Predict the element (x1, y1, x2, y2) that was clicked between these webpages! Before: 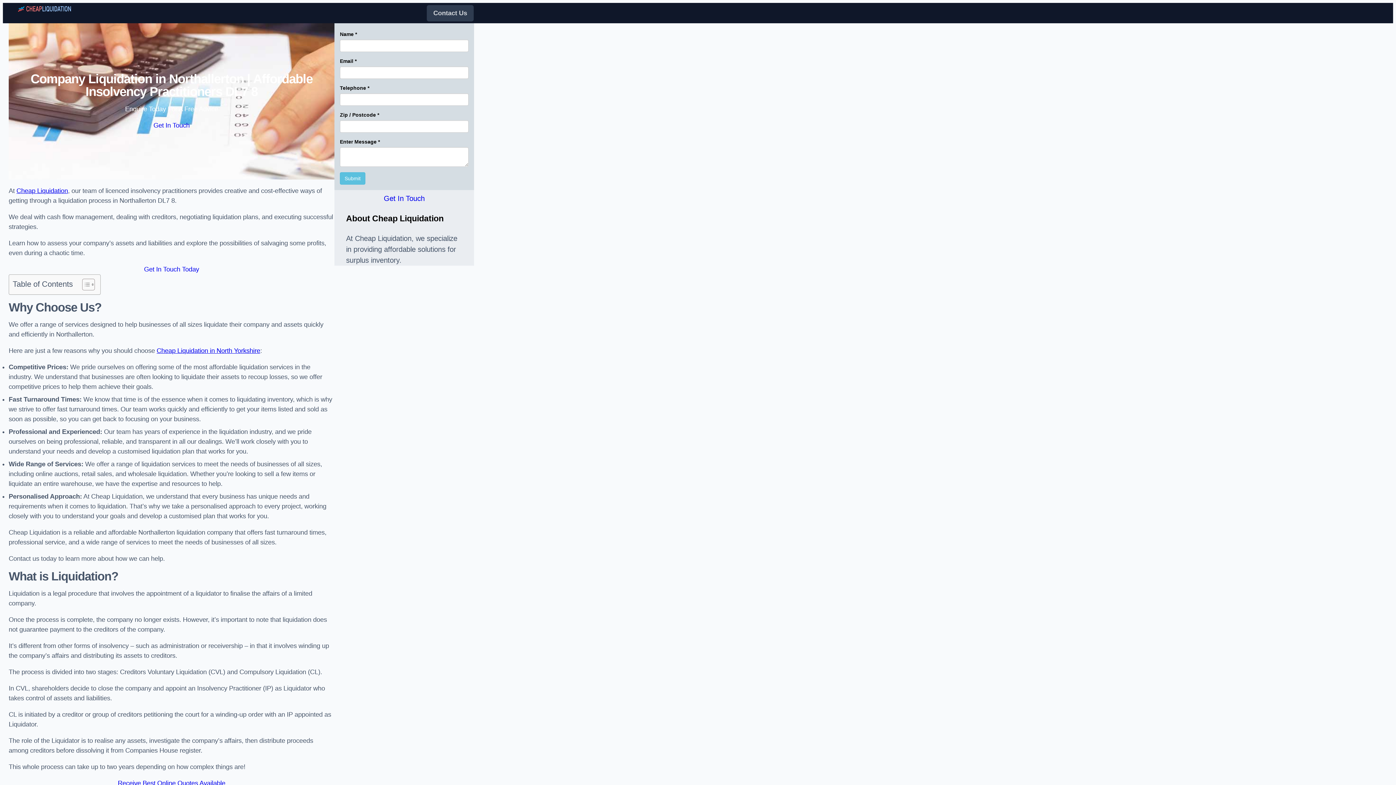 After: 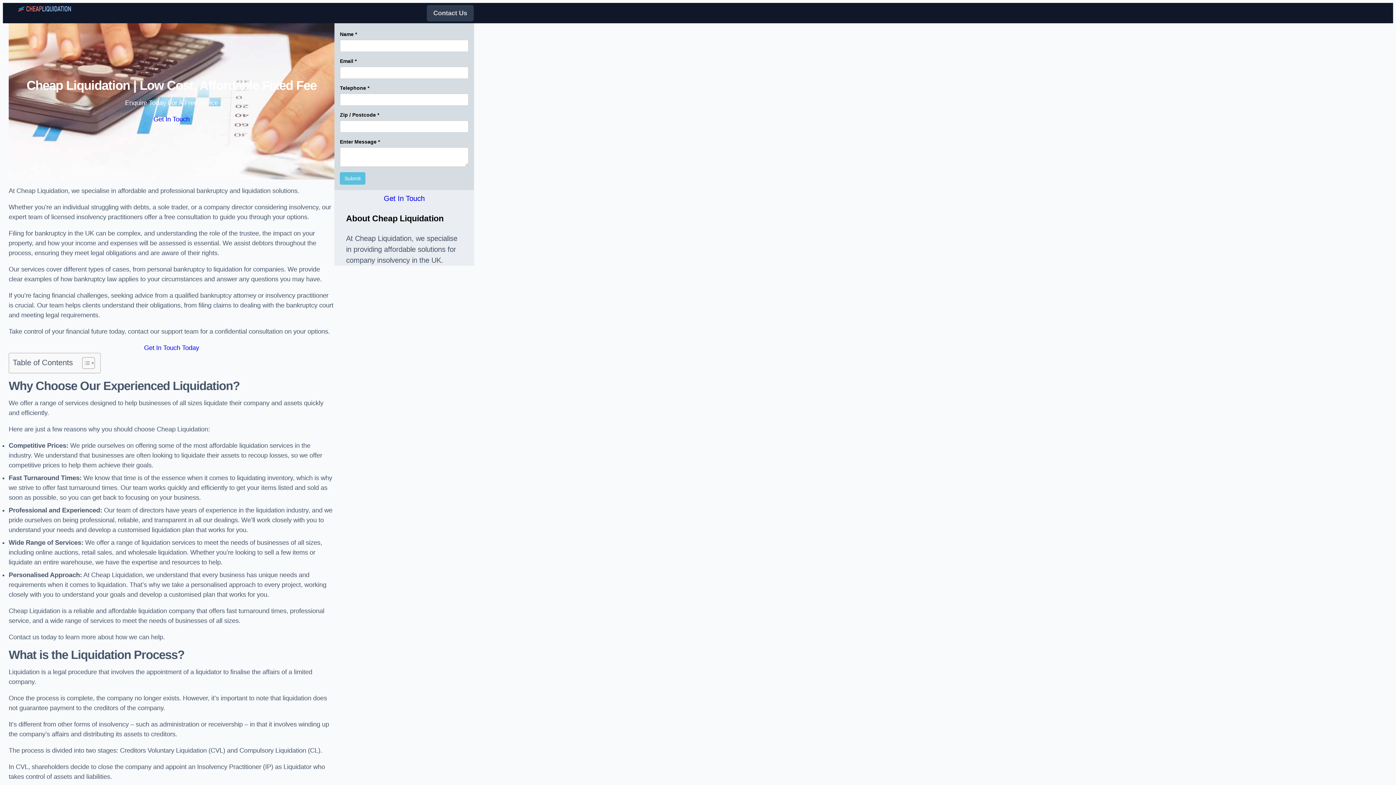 Action: bbox: (8, 778, 334, 788) label: Receive Best Online Quotes Available